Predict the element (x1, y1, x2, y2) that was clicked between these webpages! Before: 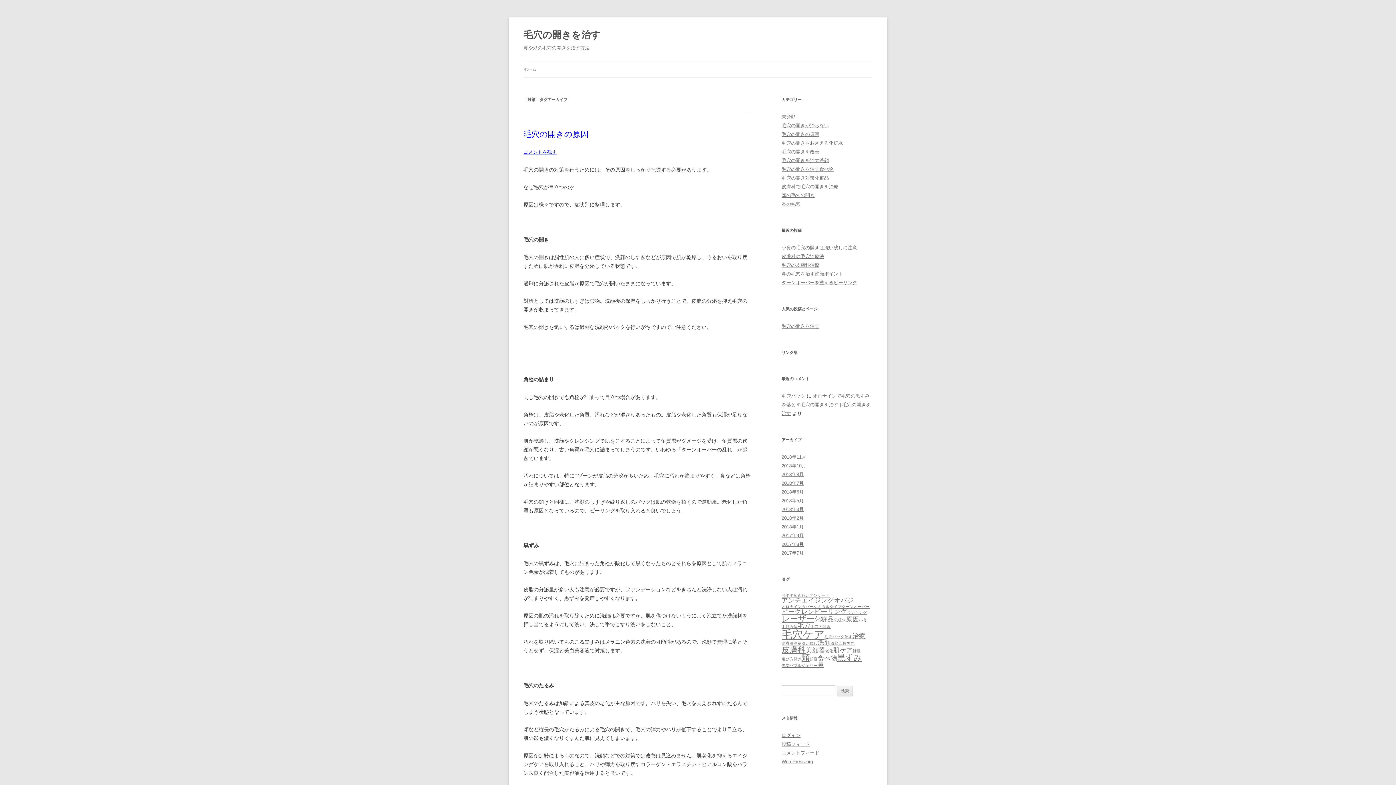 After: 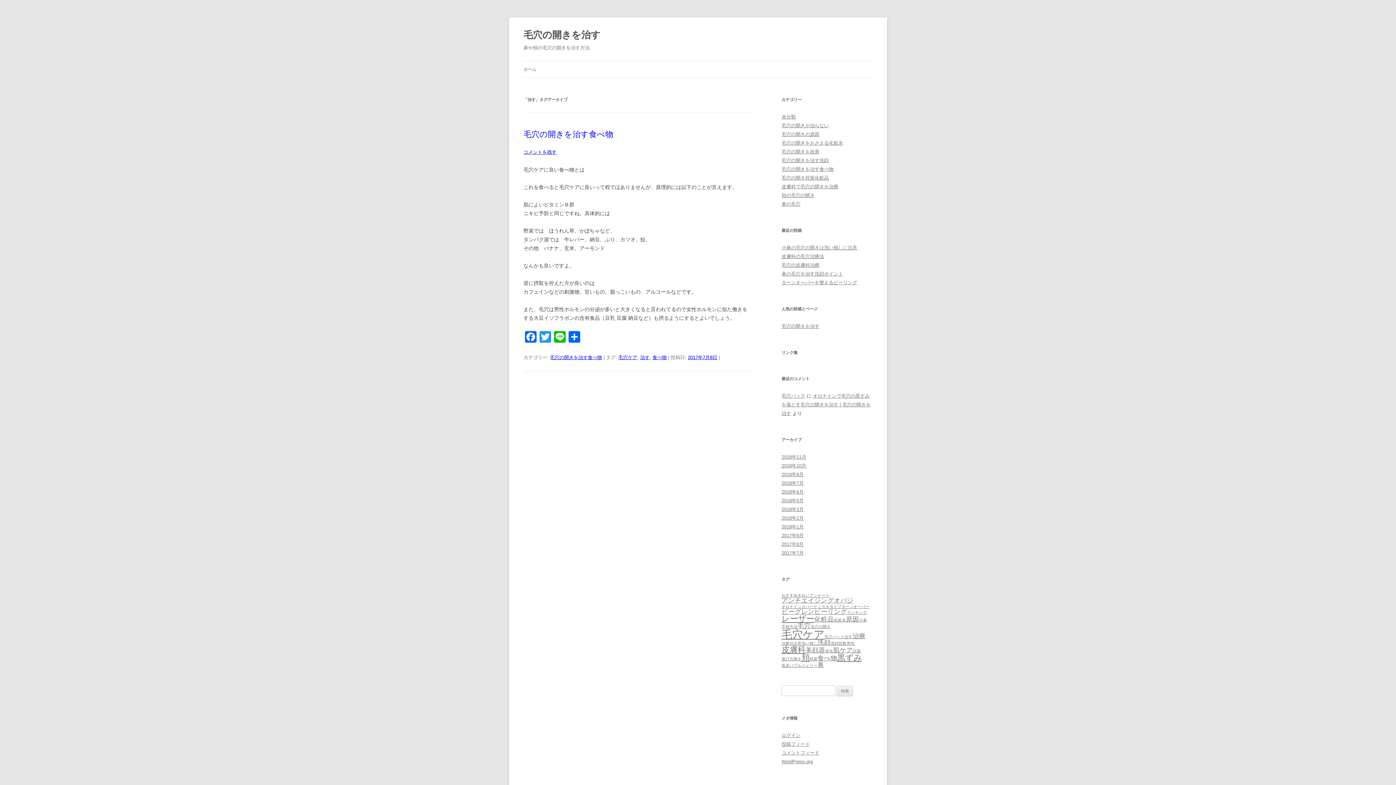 Action: label: 治す (1個の項目) bbox: (844, 634, 852, 639)